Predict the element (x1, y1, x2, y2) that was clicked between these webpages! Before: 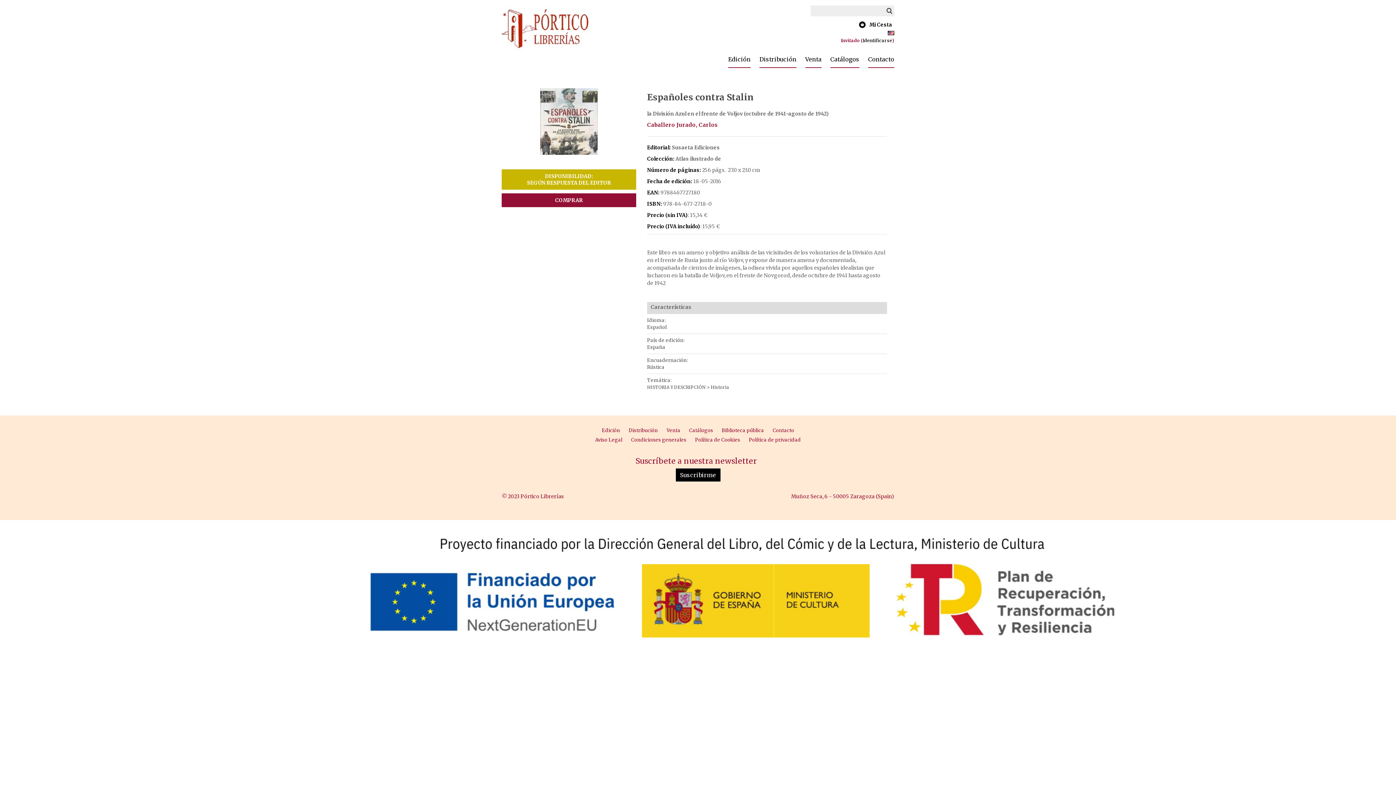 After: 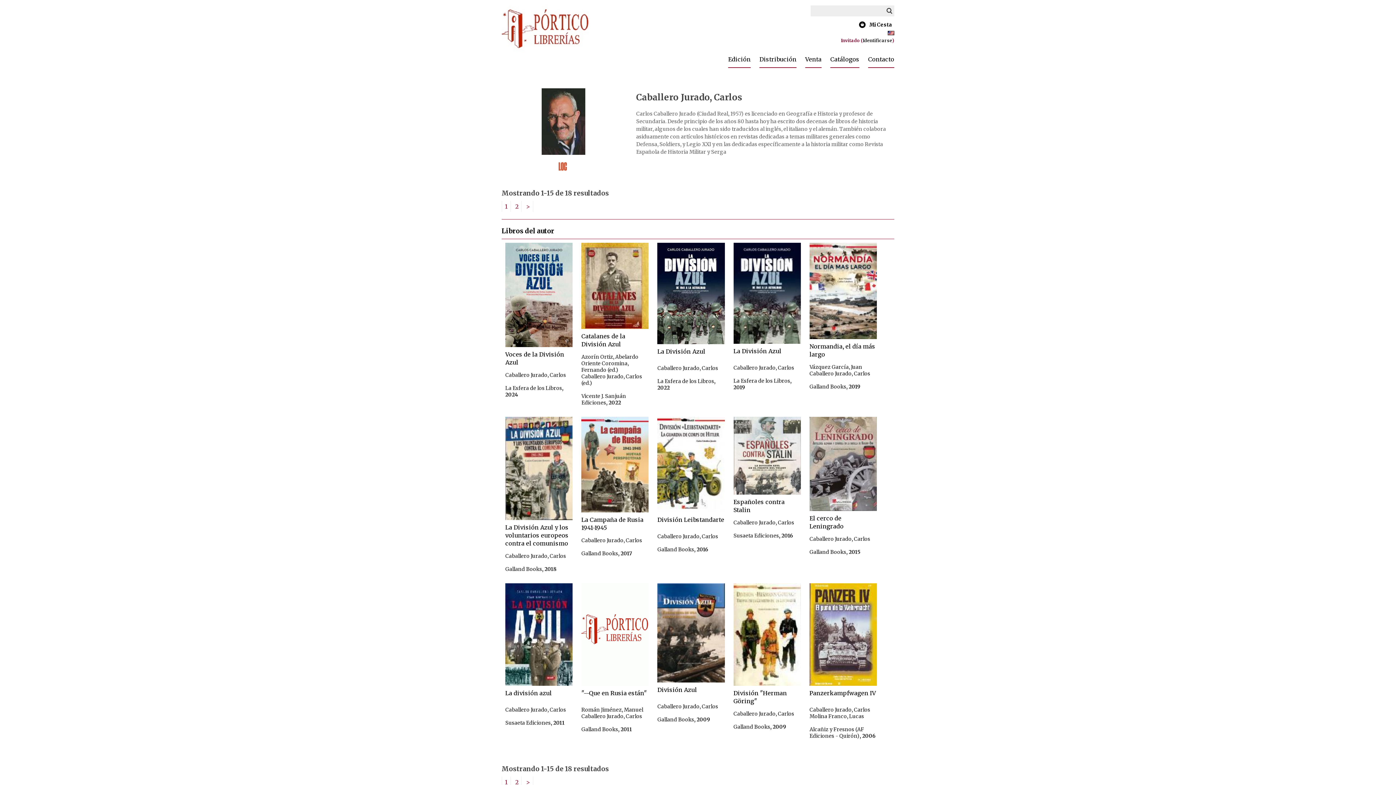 Action: label: Caballero Jurado, Carlos bbox: (647, 121, 717, 128)